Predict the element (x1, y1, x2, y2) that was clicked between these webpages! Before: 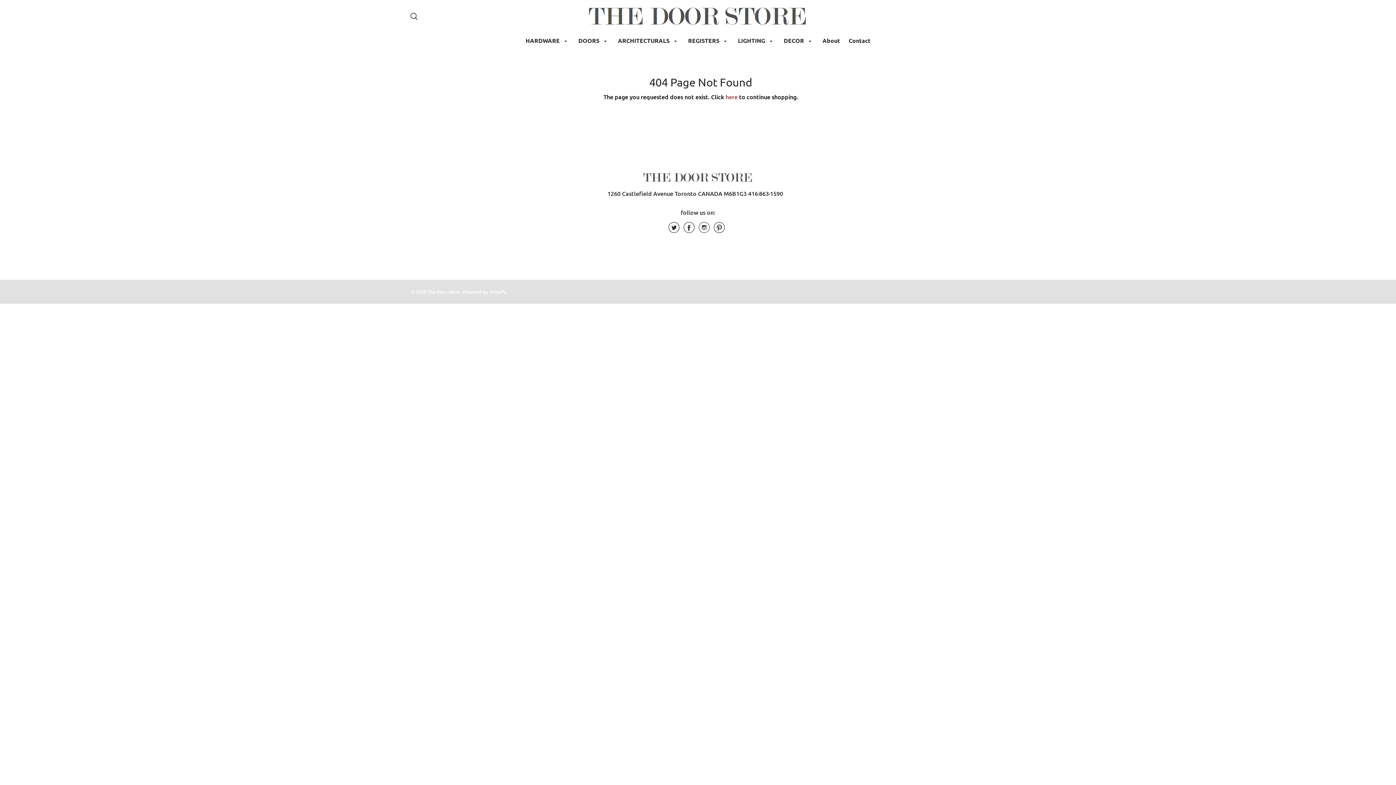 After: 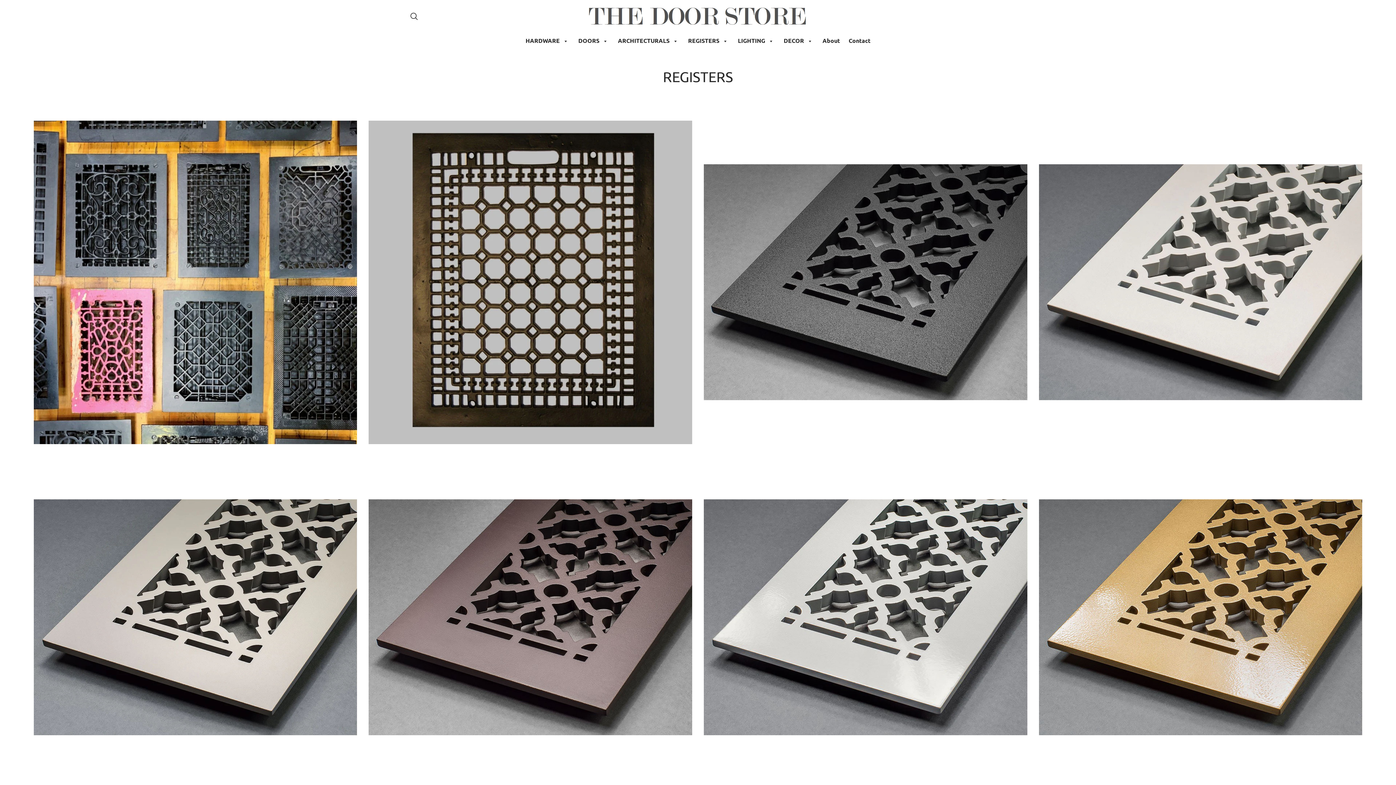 Action: label: REGISTERS  bbox: (684, 35, 732, 46)